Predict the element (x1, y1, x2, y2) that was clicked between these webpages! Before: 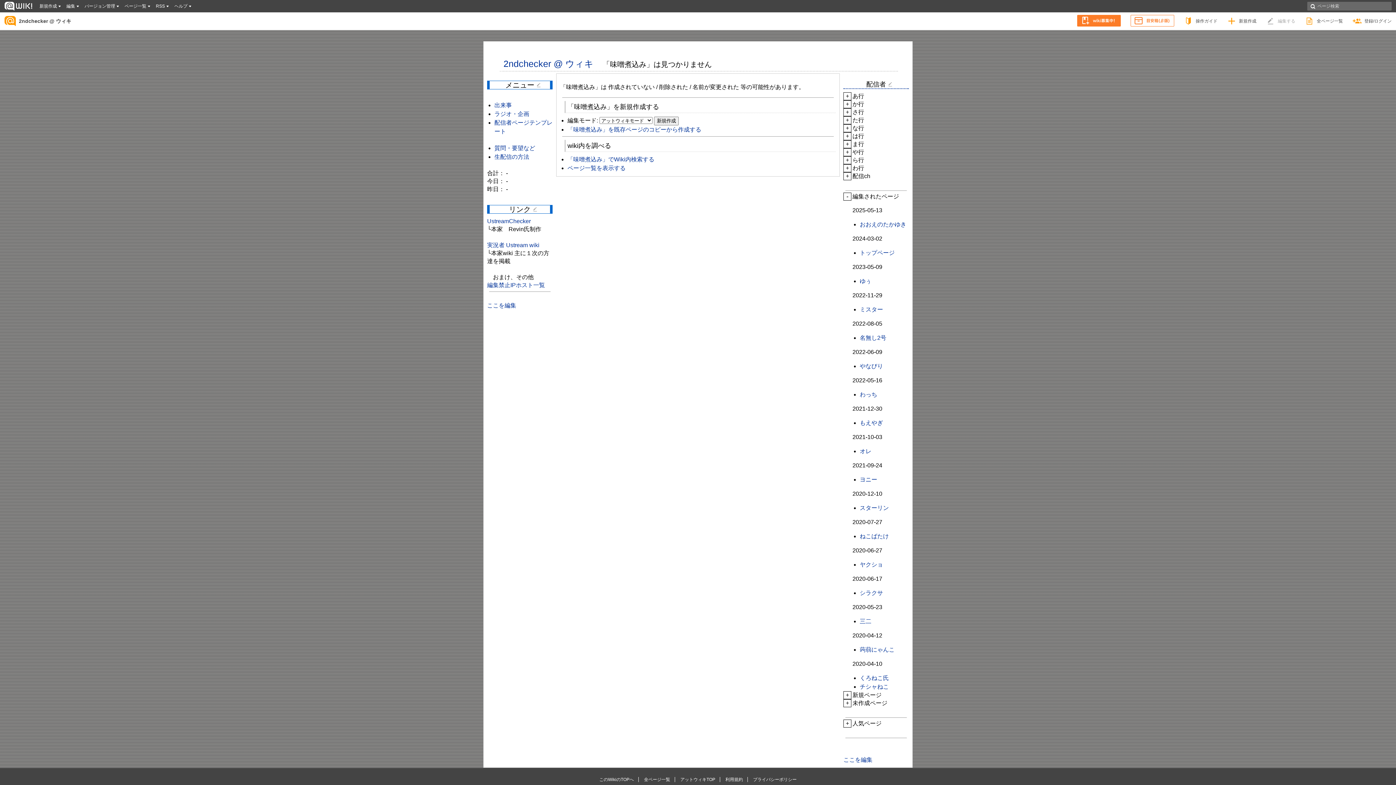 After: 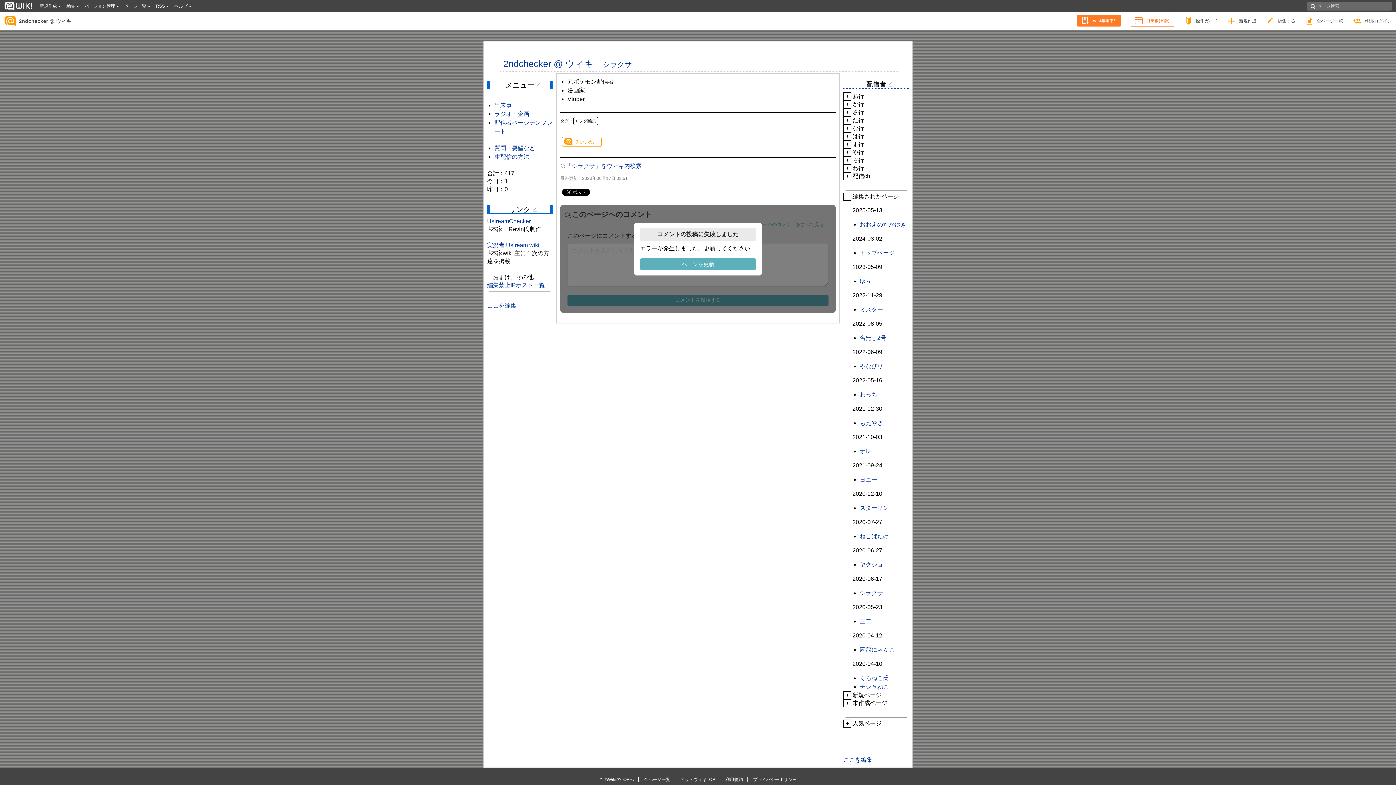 Action: label: シラクサ bbox: (860, 590, 883, 596)